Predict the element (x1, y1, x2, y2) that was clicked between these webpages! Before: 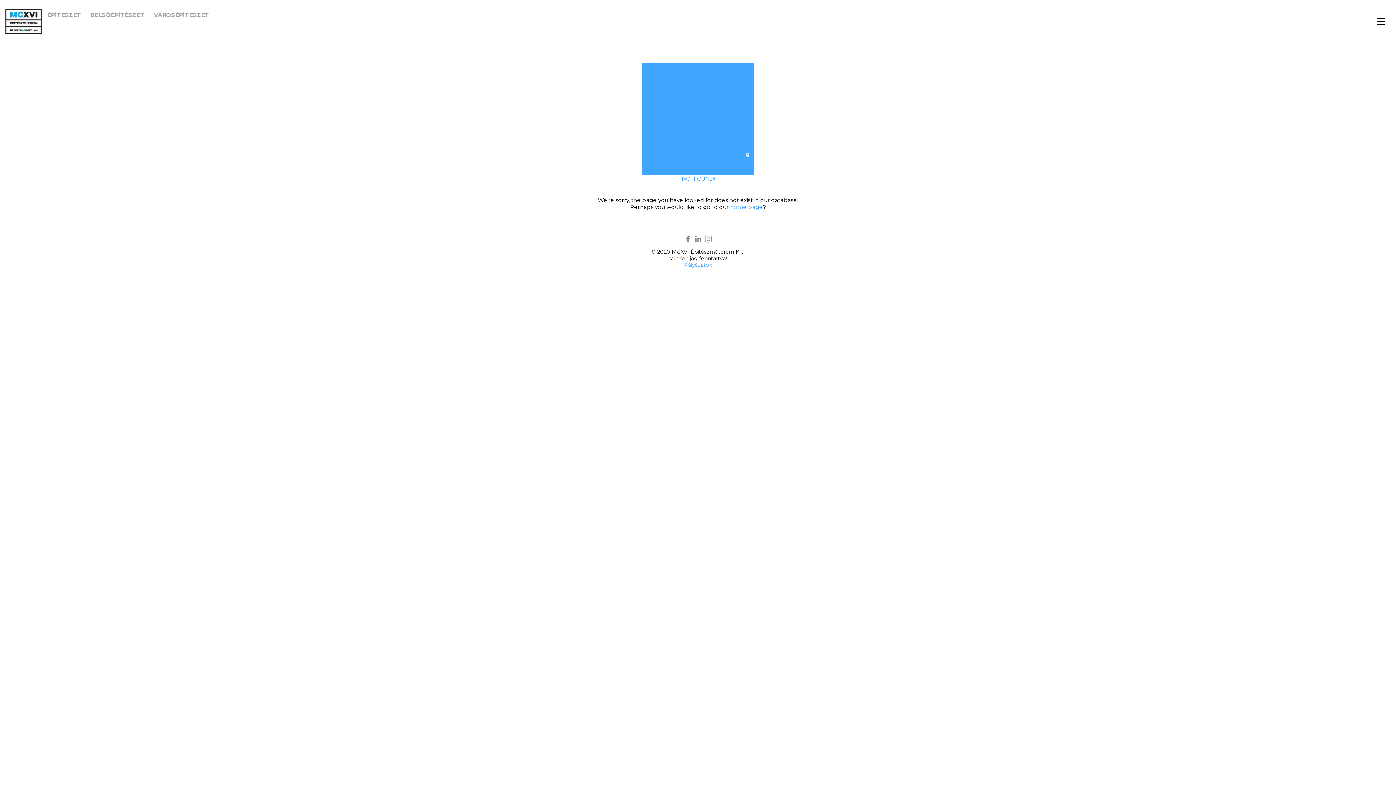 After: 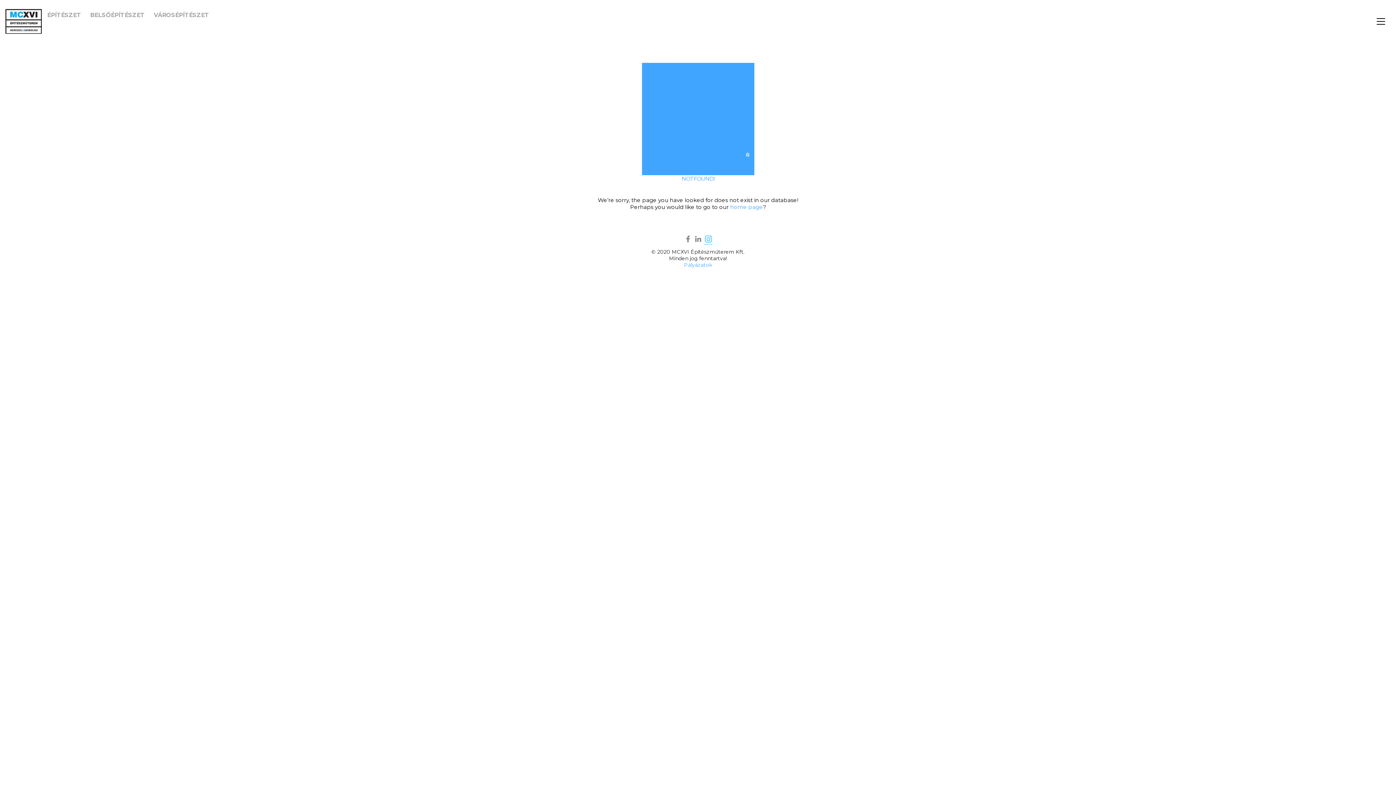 Action: bbox: (704, 234, 712, 244)